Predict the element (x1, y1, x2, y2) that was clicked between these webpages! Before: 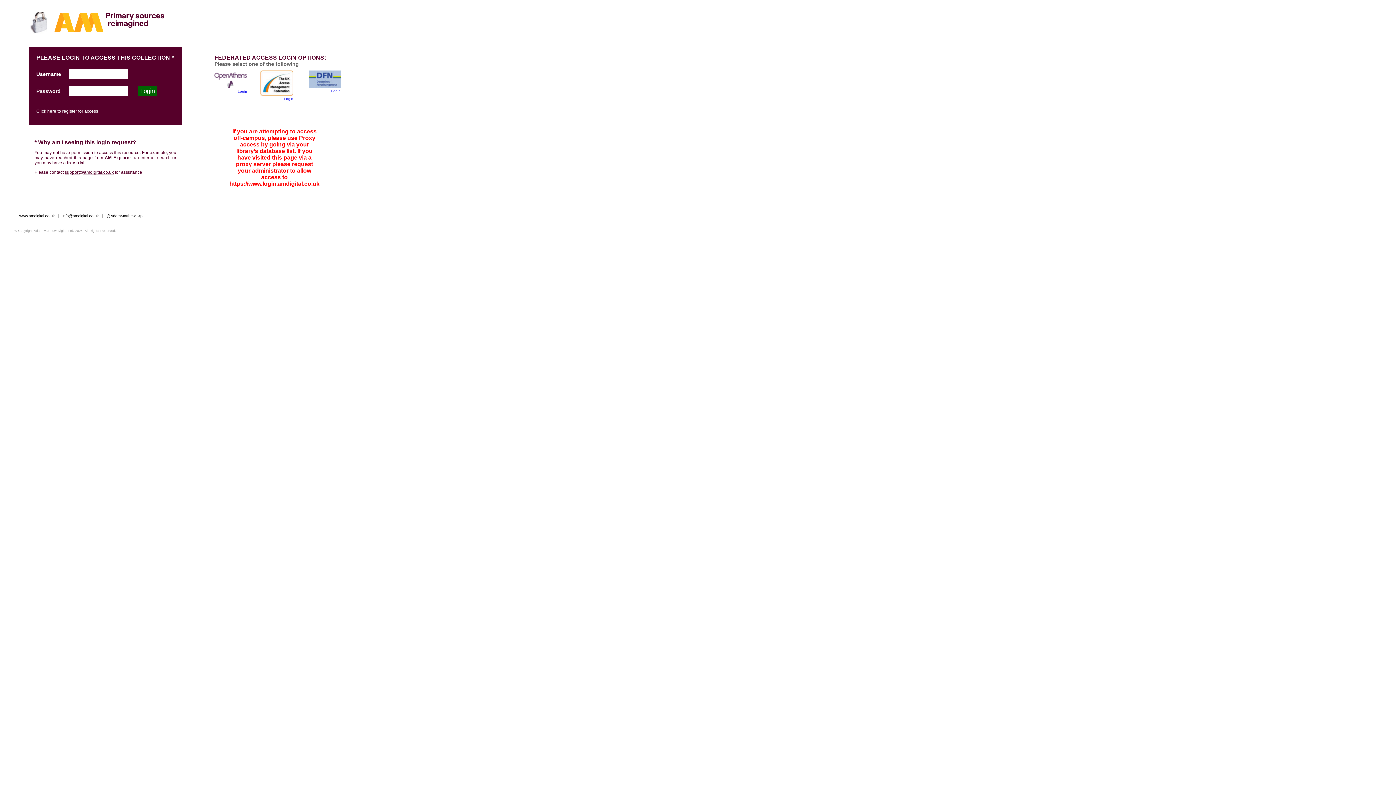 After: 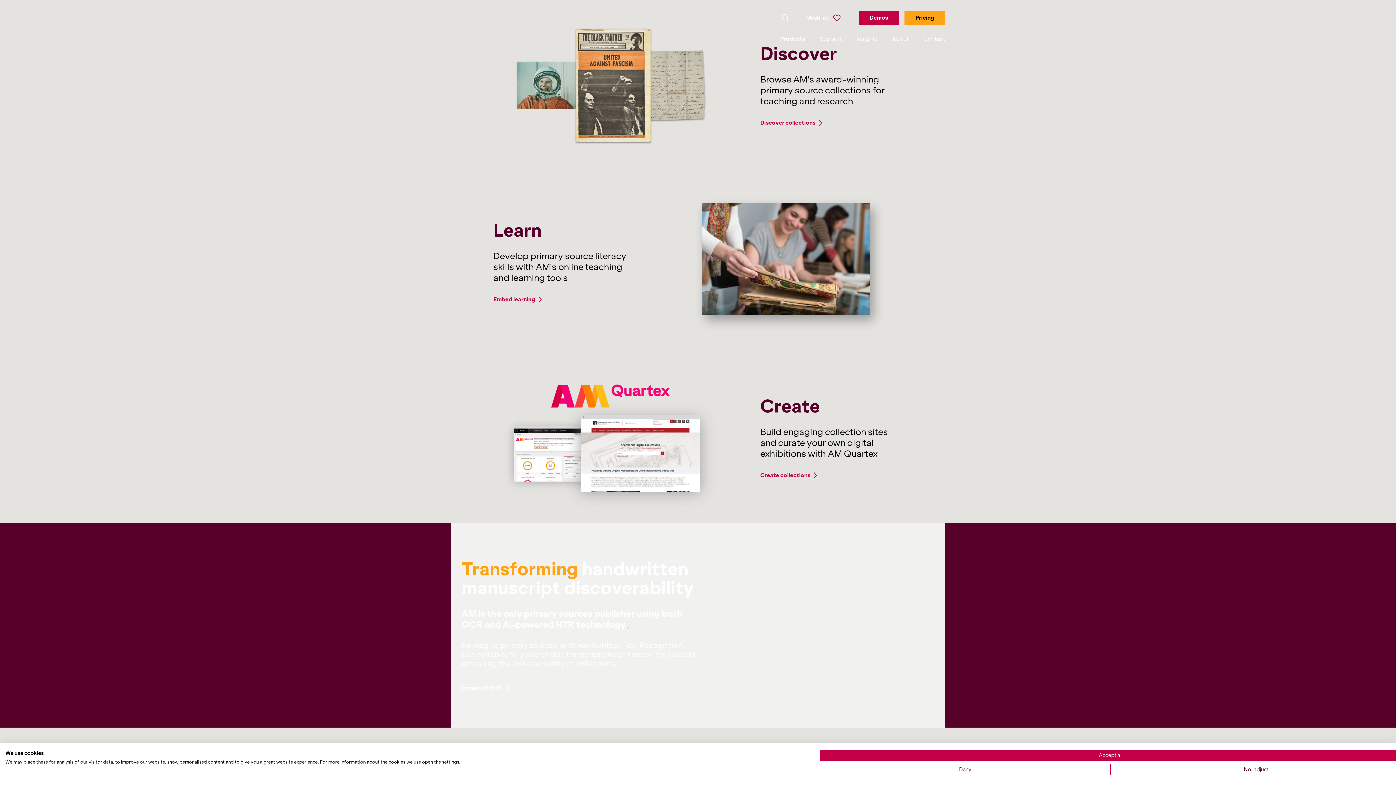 Action: bbox: (19, 213, 54, 218) label: www.amdigital.co.uk